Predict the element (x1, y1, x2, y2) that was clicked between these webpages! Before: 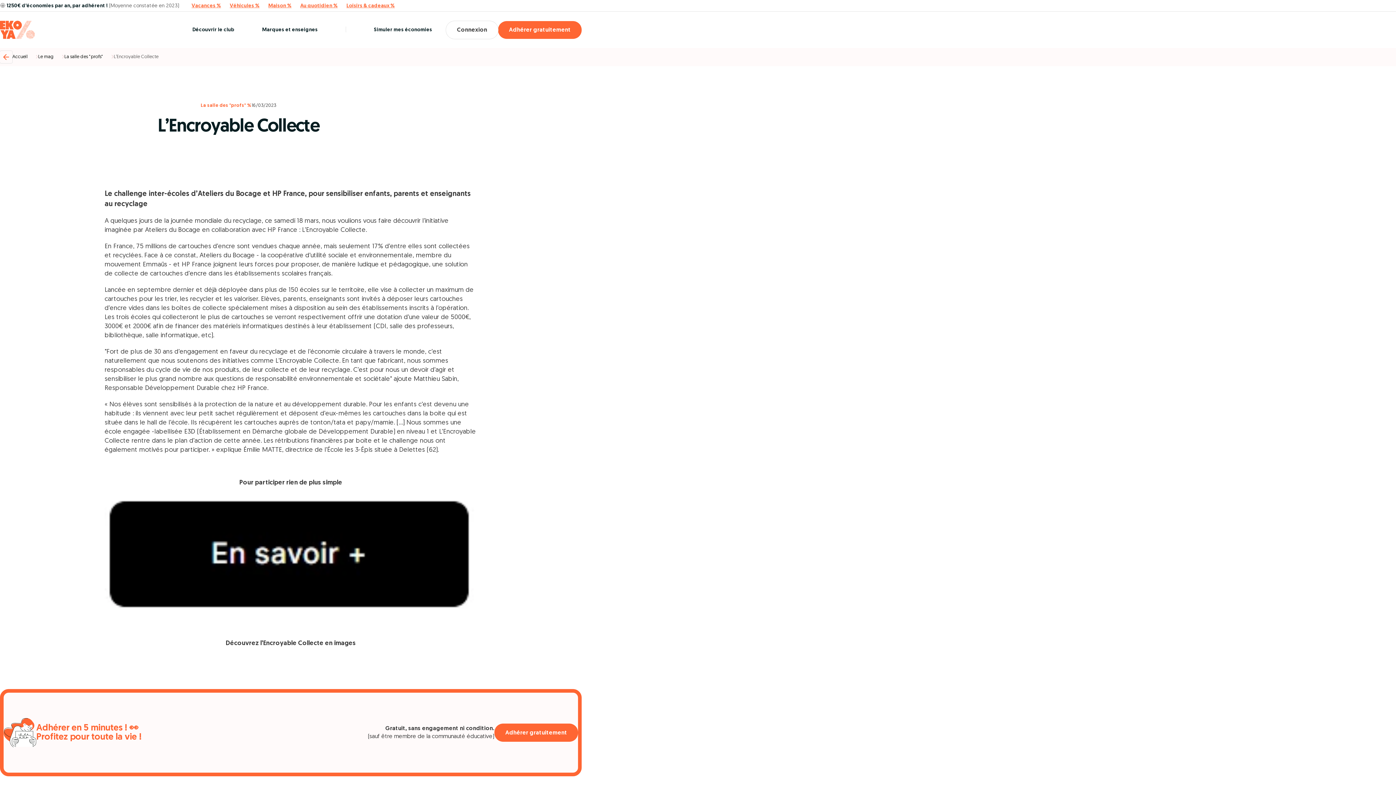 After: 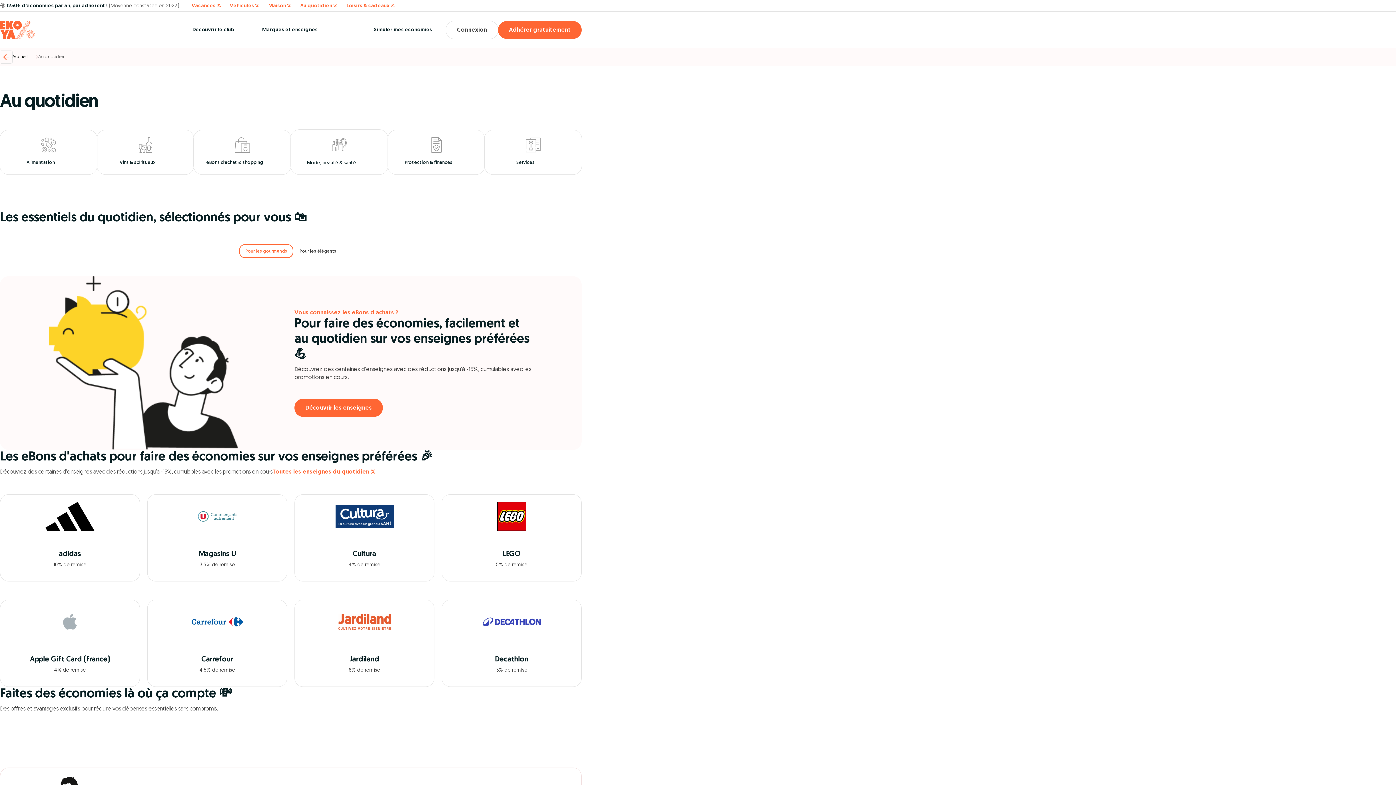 Action: label: Au quotidien % bbox: (300, 3, 337, 8)